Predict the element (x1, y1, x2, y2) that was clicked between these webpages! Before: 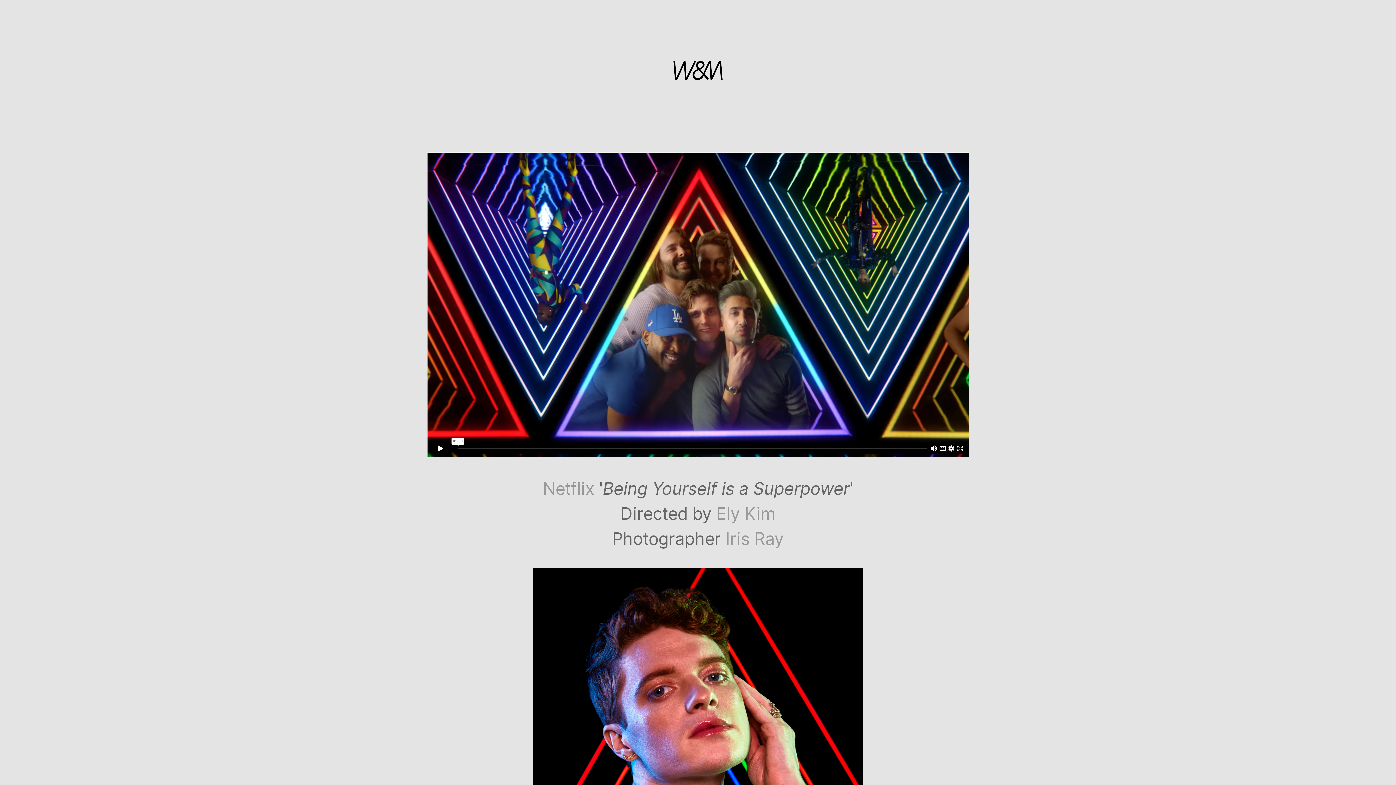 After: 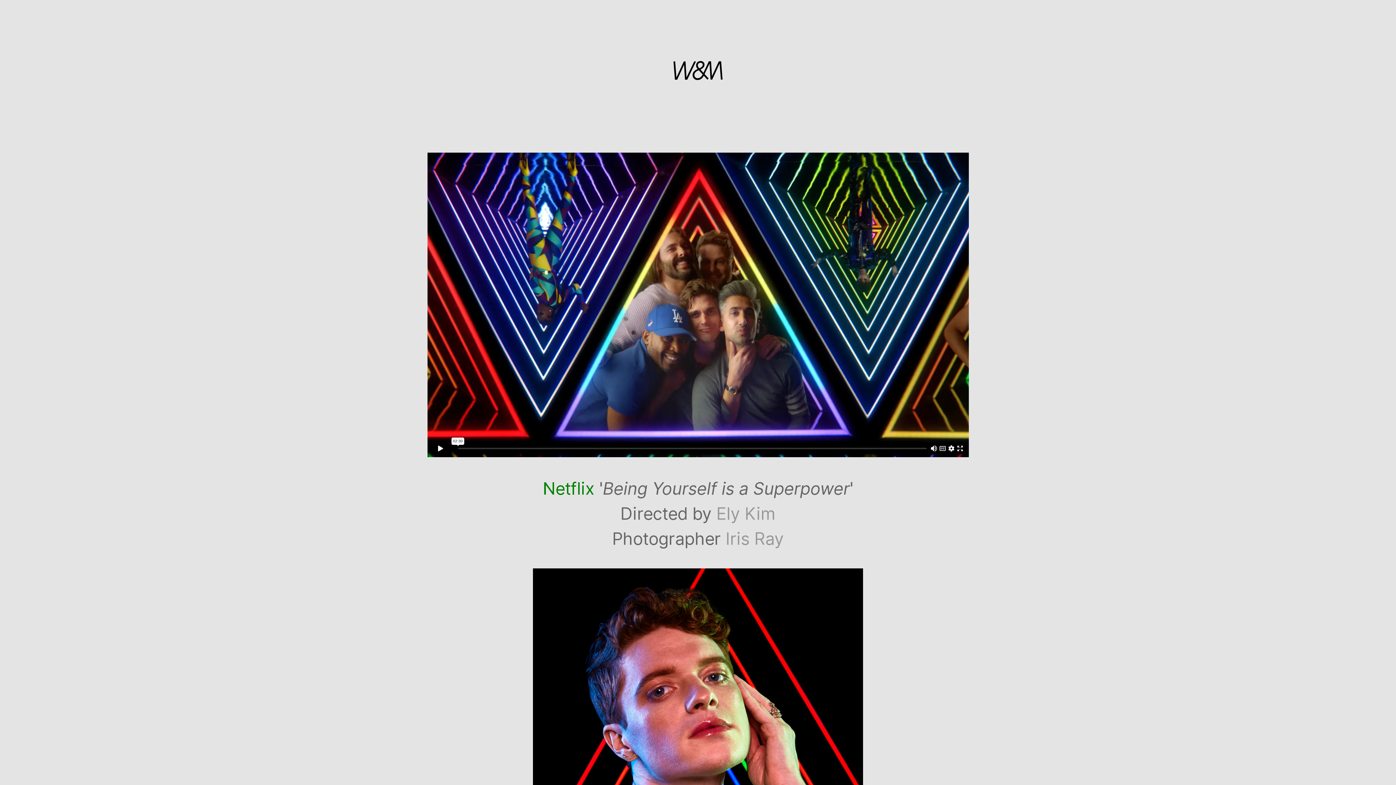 Action: bbox: (542, 478, 594, 500) label: Netflix